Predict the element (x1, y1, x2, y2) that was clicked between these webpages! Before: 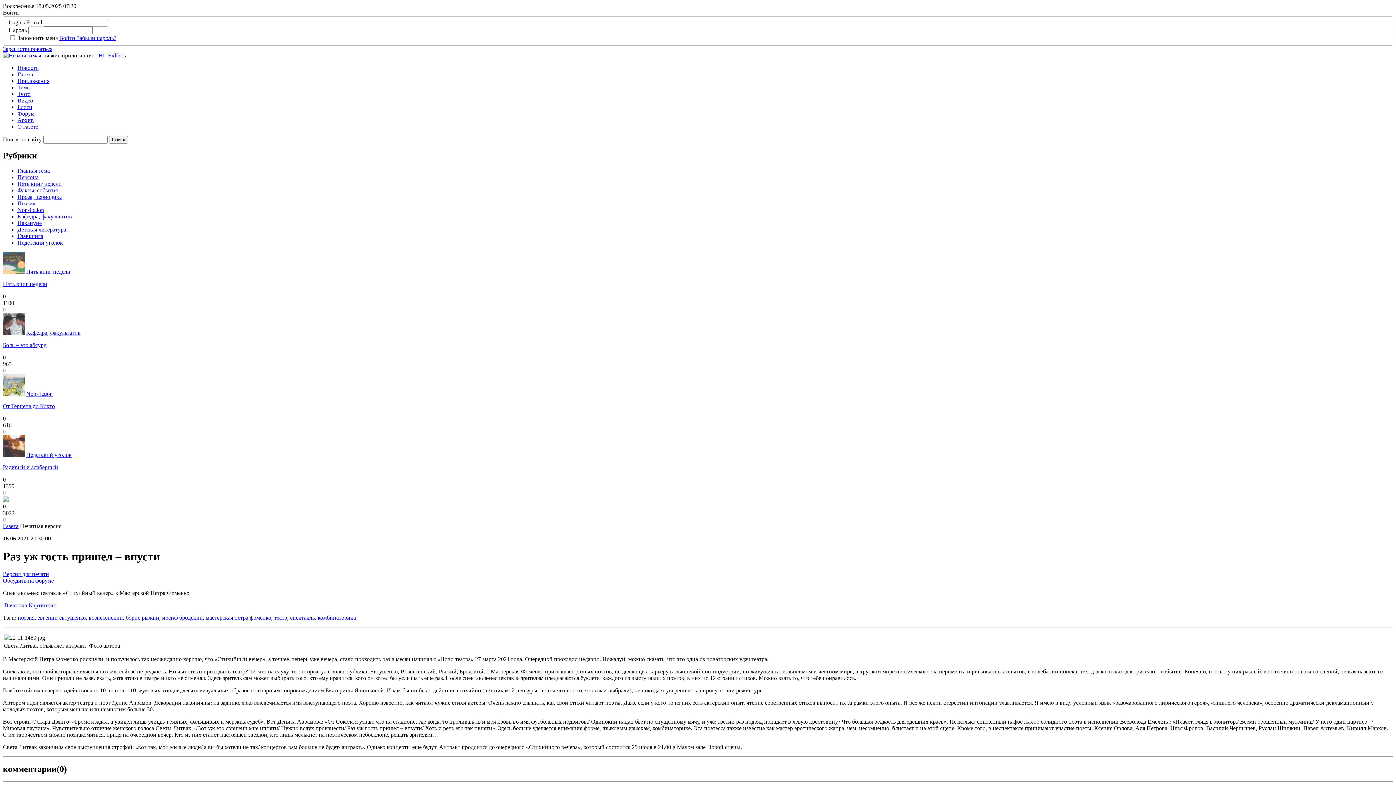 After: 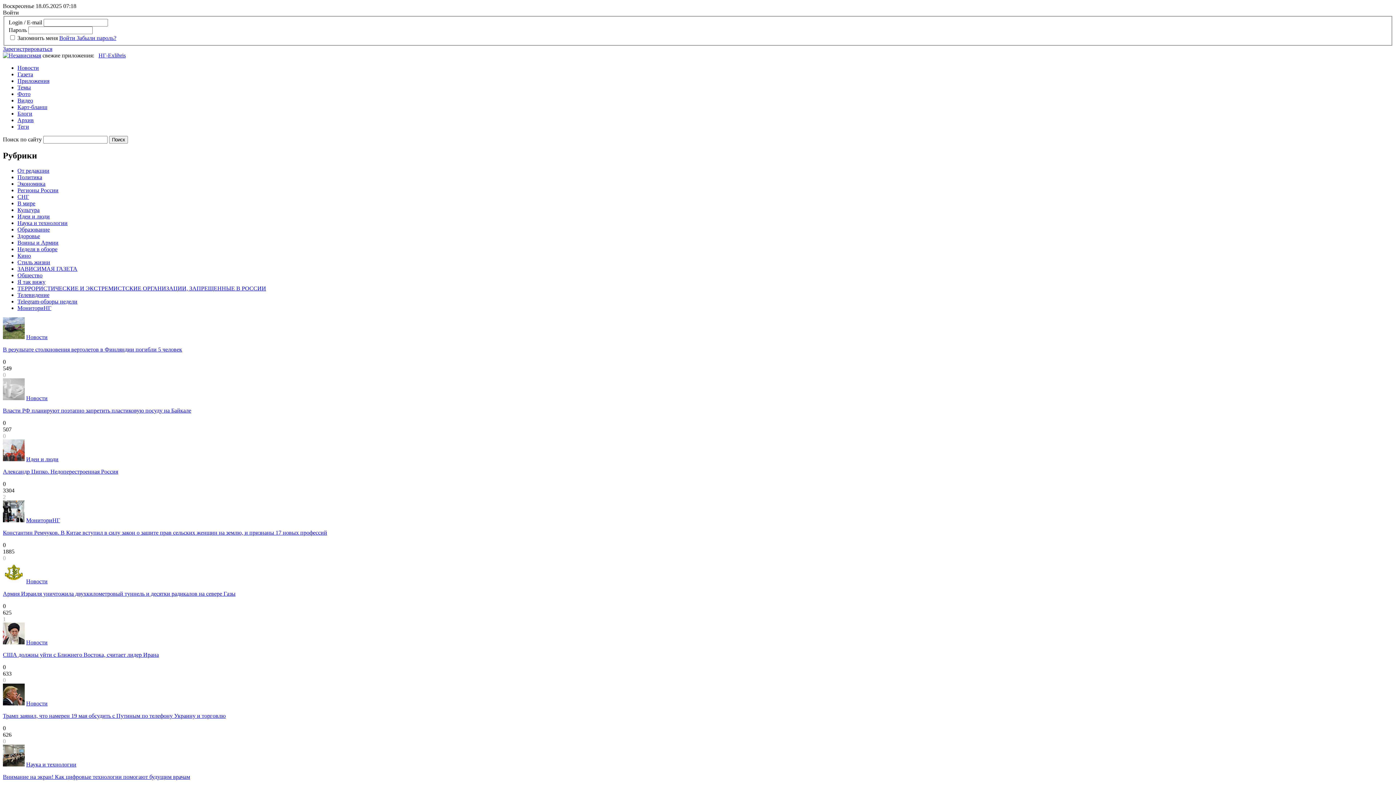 Action: label: Темы bbox: (17, 84, 30, 90)